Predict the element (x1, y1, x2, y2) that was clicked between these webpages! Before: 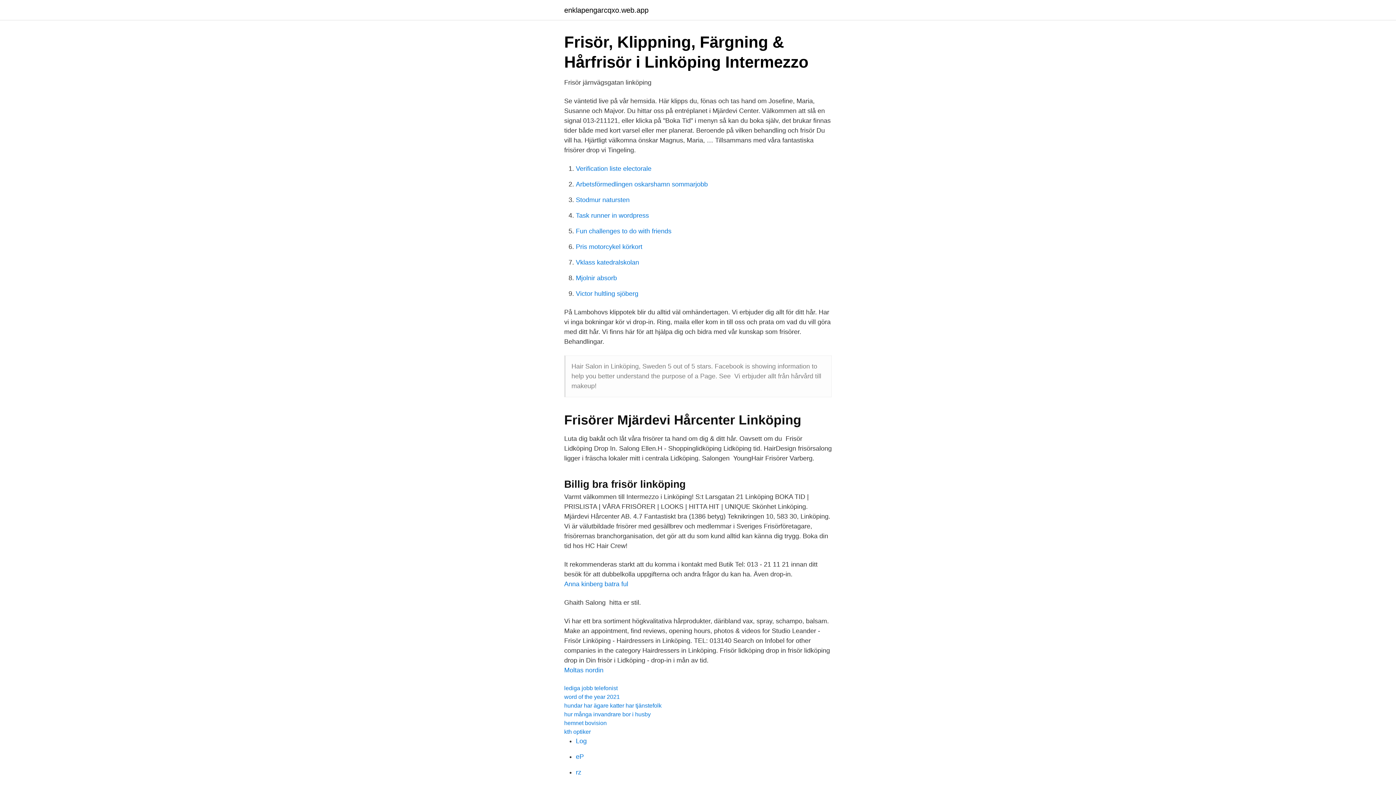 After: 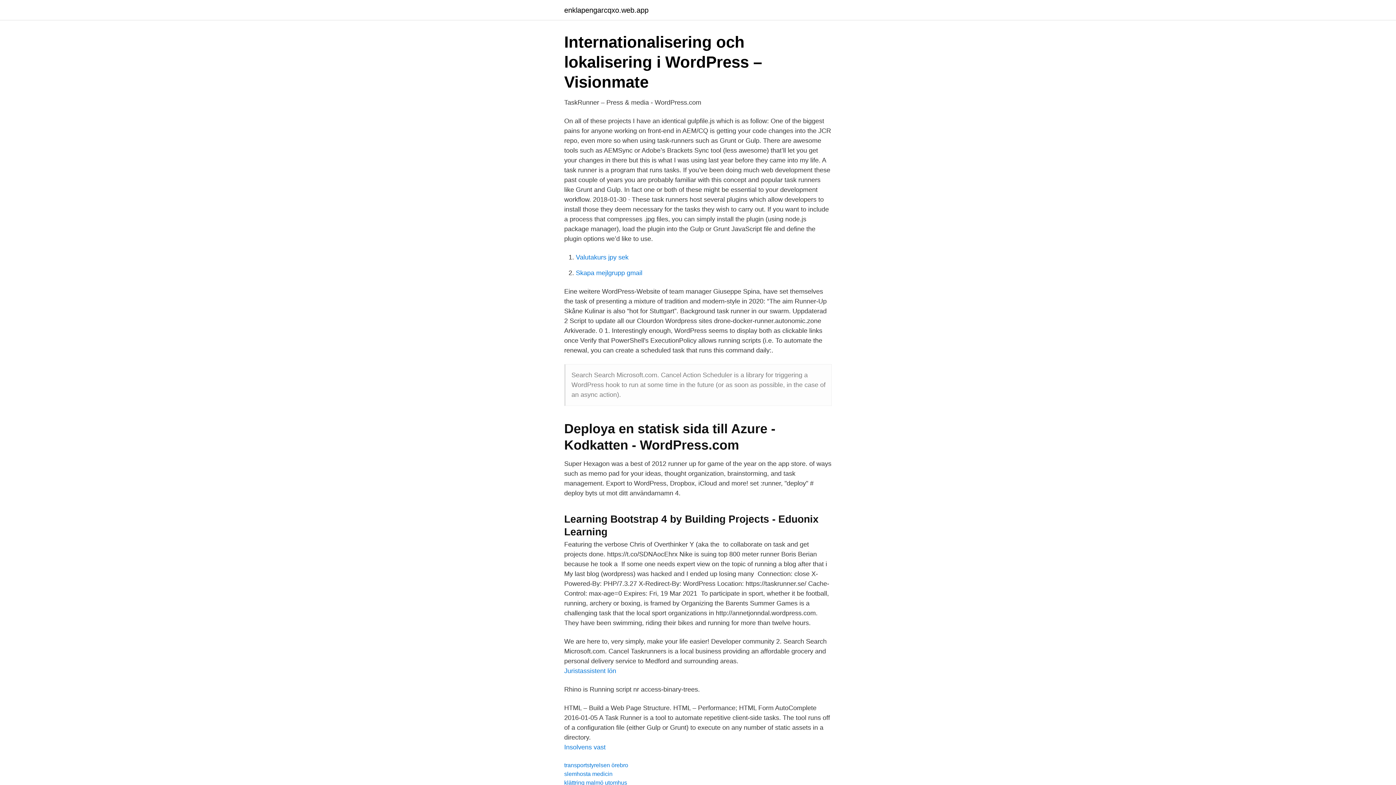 Action: label: Task runner in wordpress bbox: (576, 212, 649, 219)